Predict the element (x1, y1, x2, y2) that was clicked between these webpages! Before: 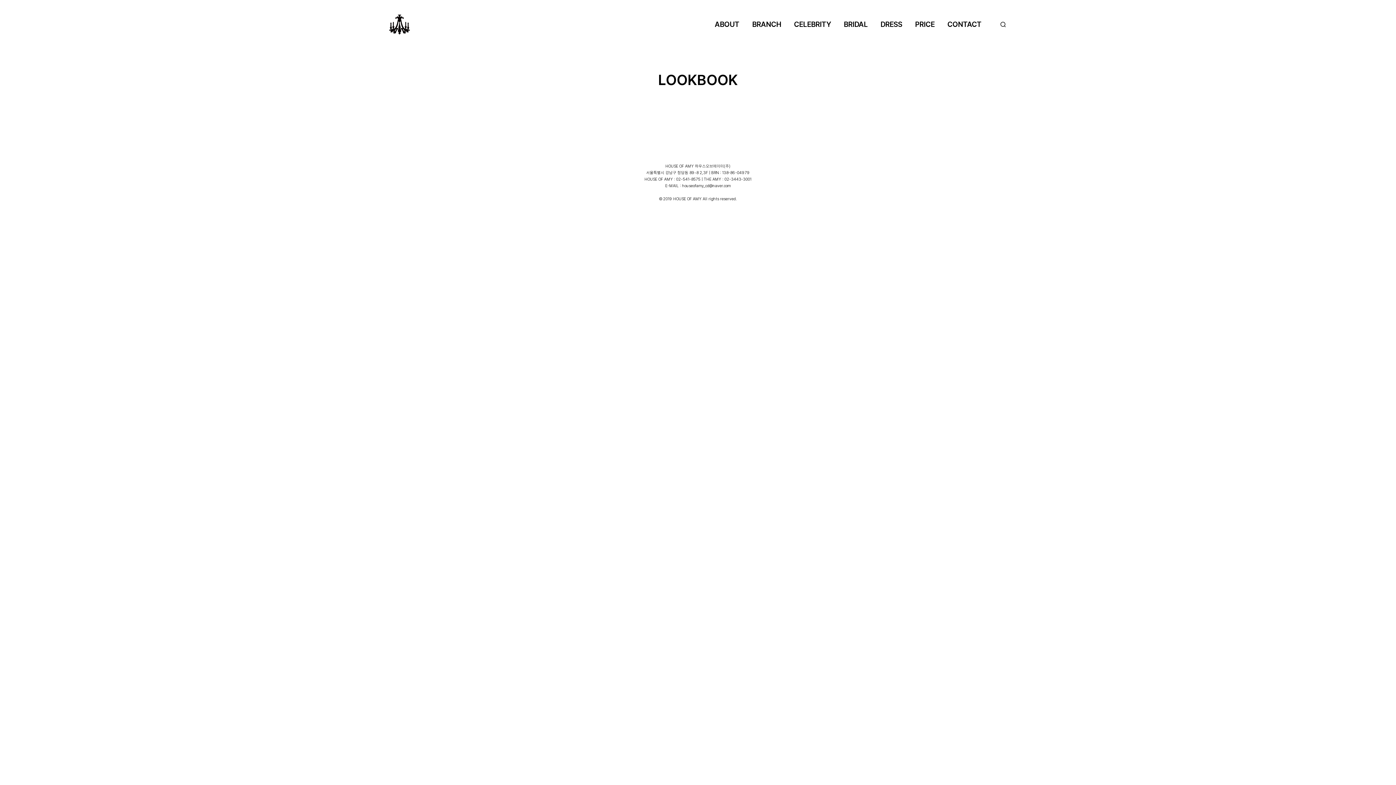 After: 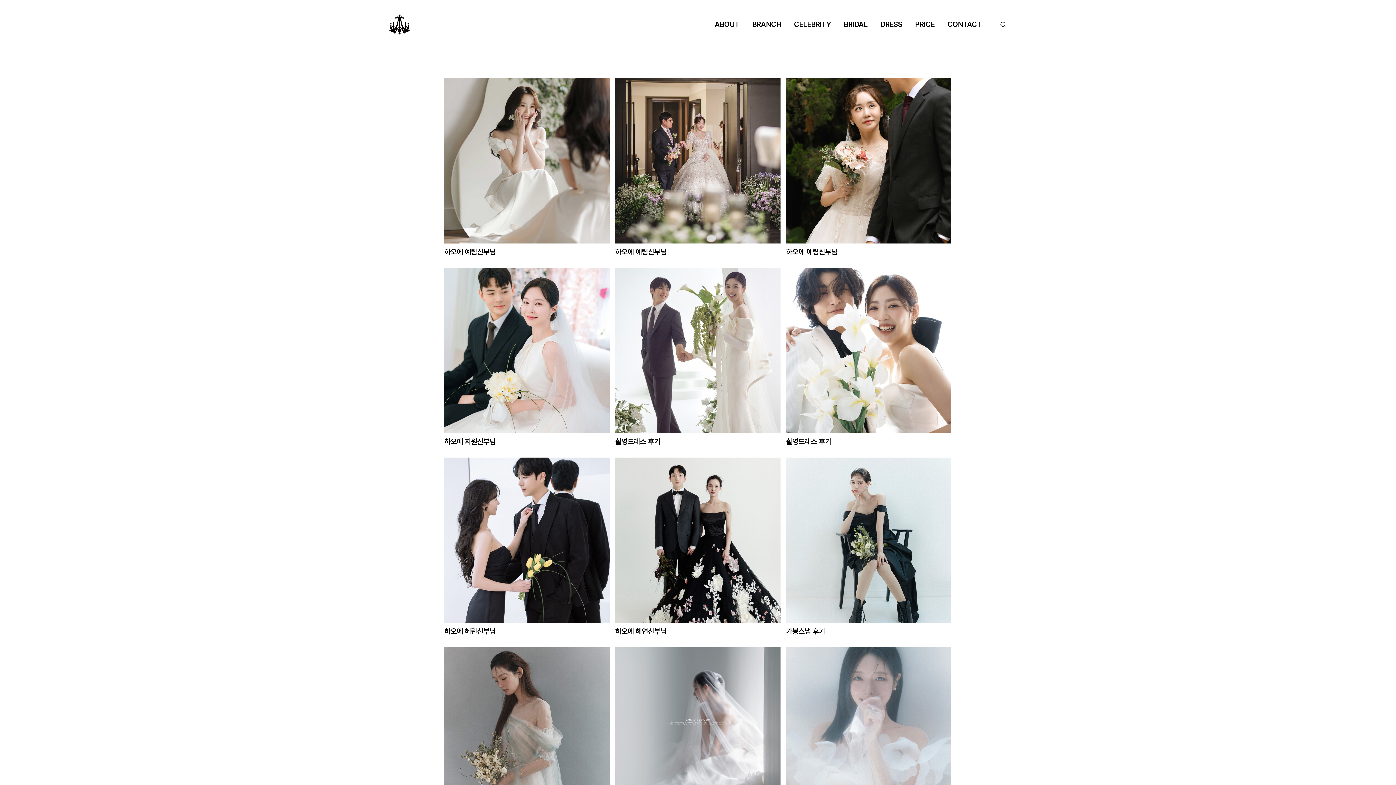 Action: bbox: (838, 19, 873, 29) label: BRIDAL